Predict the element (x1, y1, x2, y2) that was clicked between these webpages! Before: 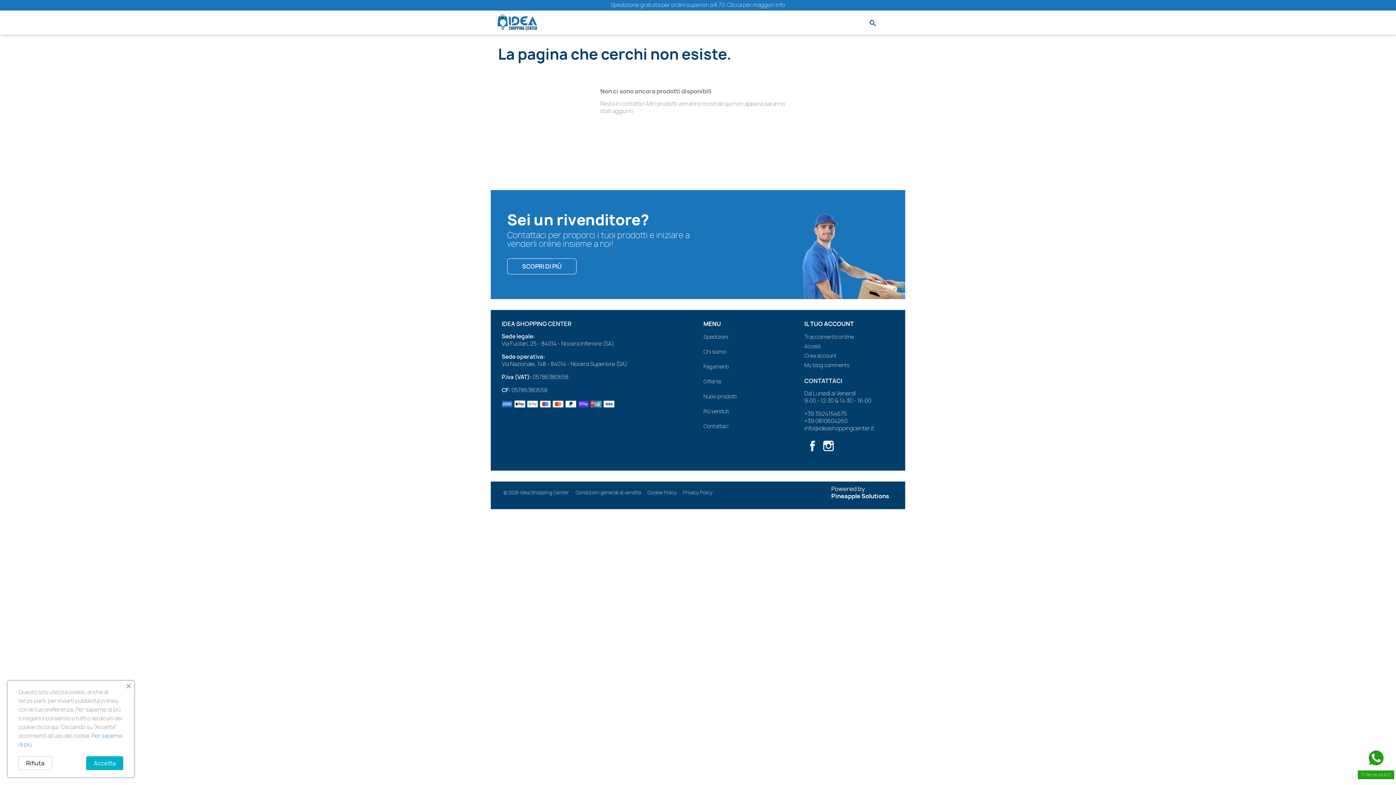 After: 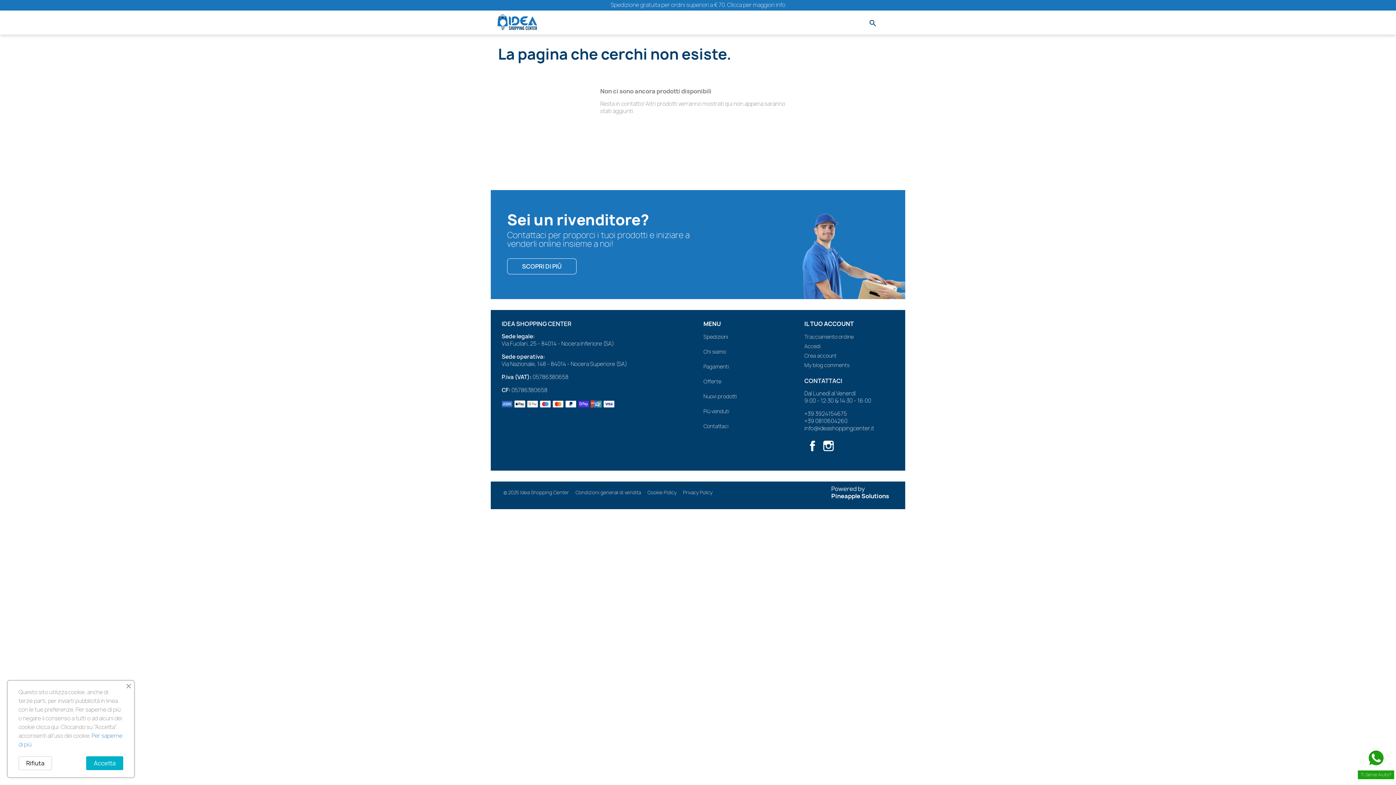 Action: bbox: (1367, 749, 1385, 767)